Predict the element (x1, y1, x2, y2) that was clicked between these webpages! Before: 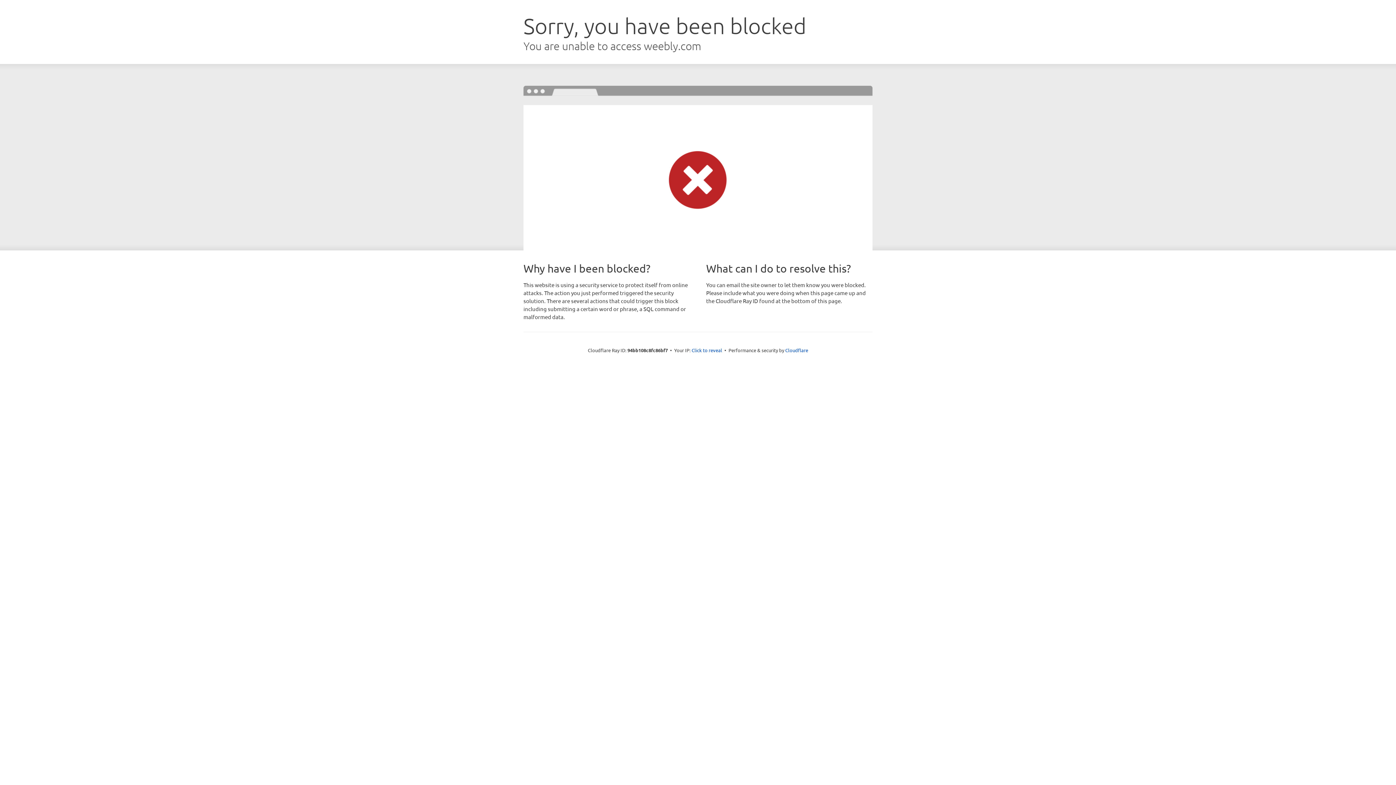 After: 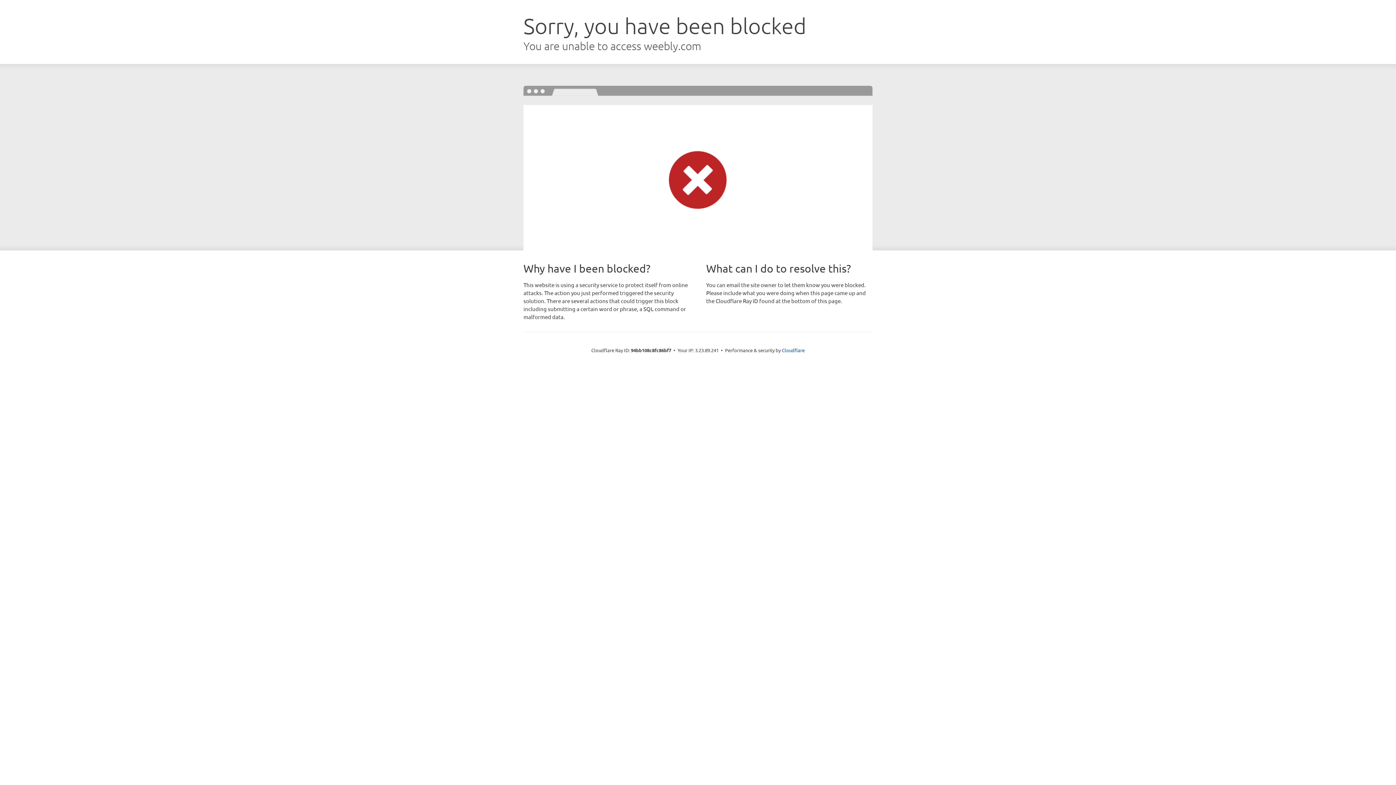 Action: label: Click to reveal bbox: (691, 346, 722, 353)